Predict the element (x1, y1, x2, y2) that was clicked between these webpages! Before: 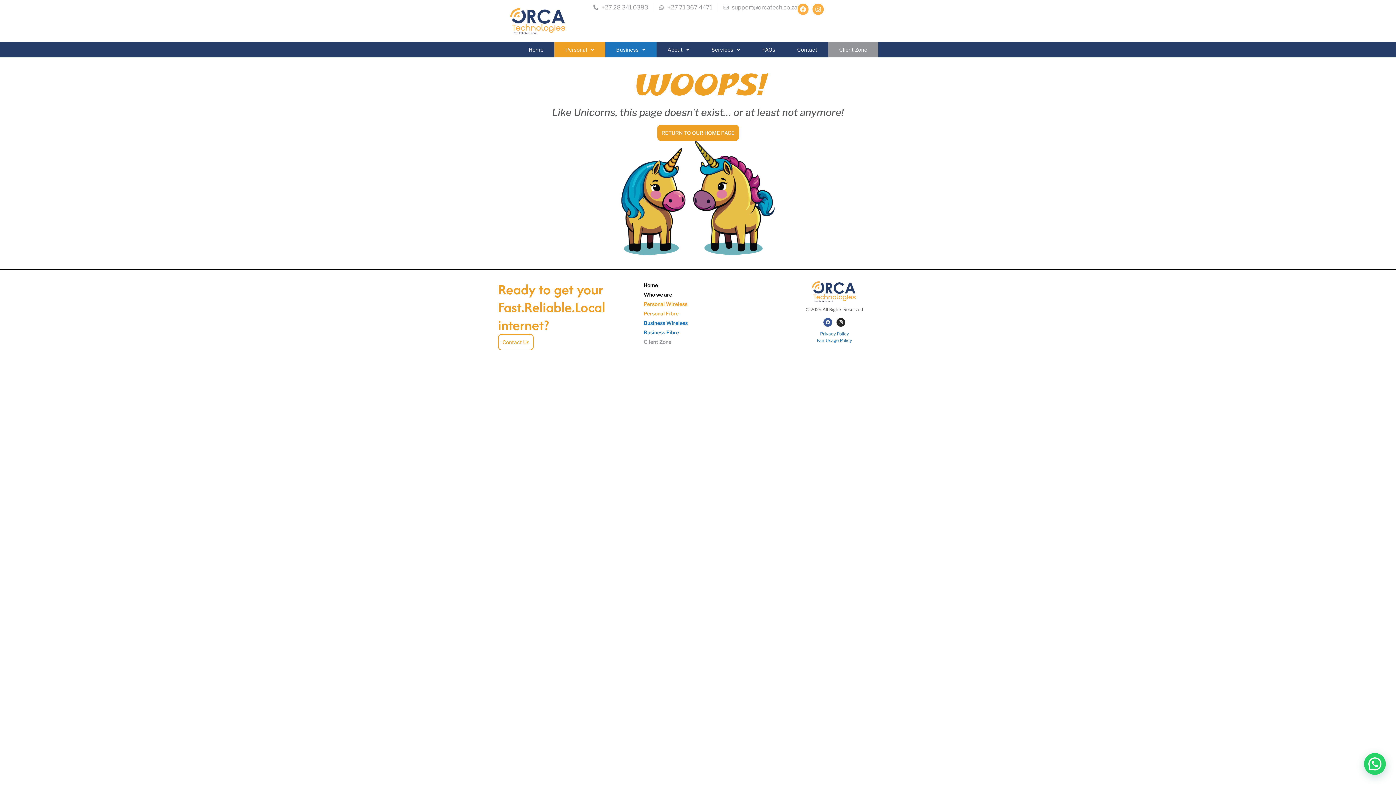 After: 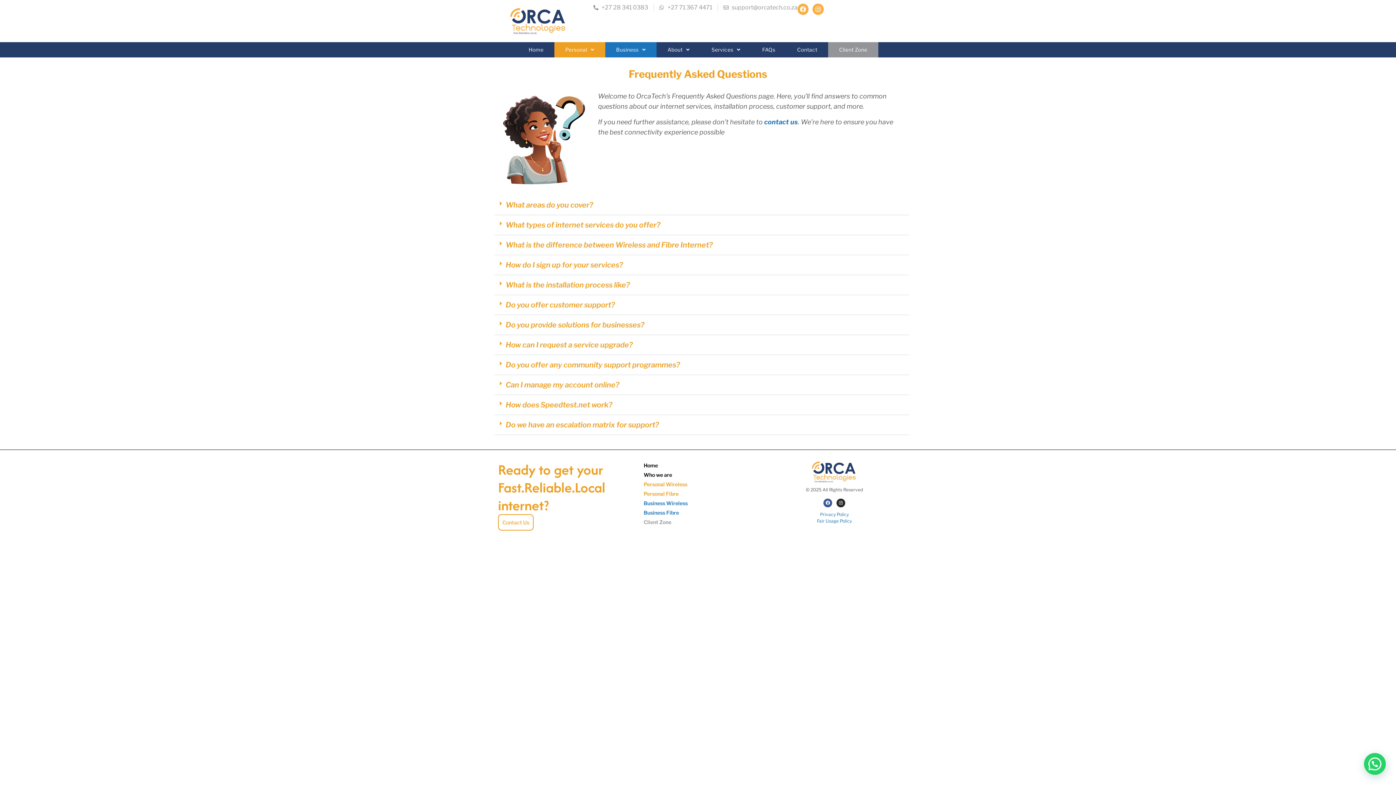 Action: label: FAQs bbox: (751, 42, 786, 57)